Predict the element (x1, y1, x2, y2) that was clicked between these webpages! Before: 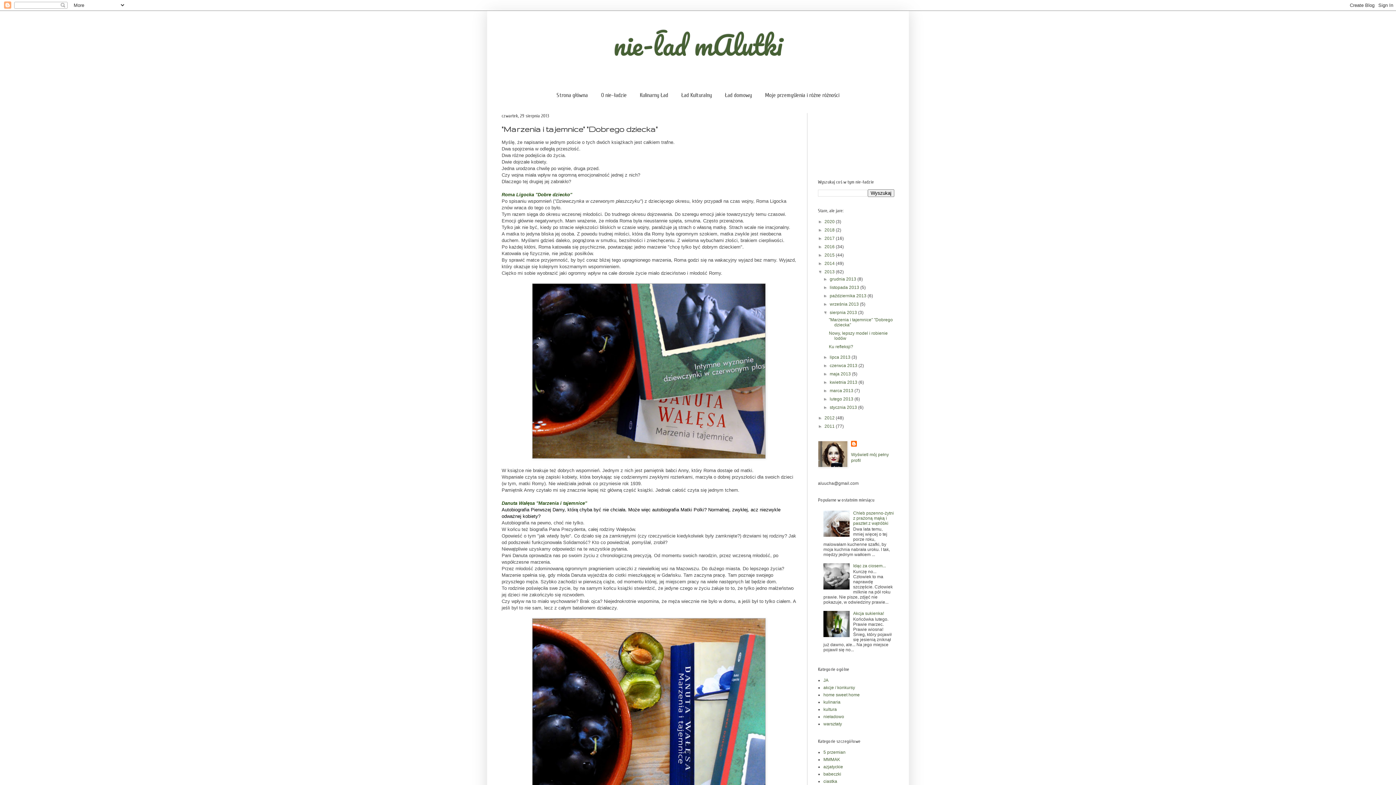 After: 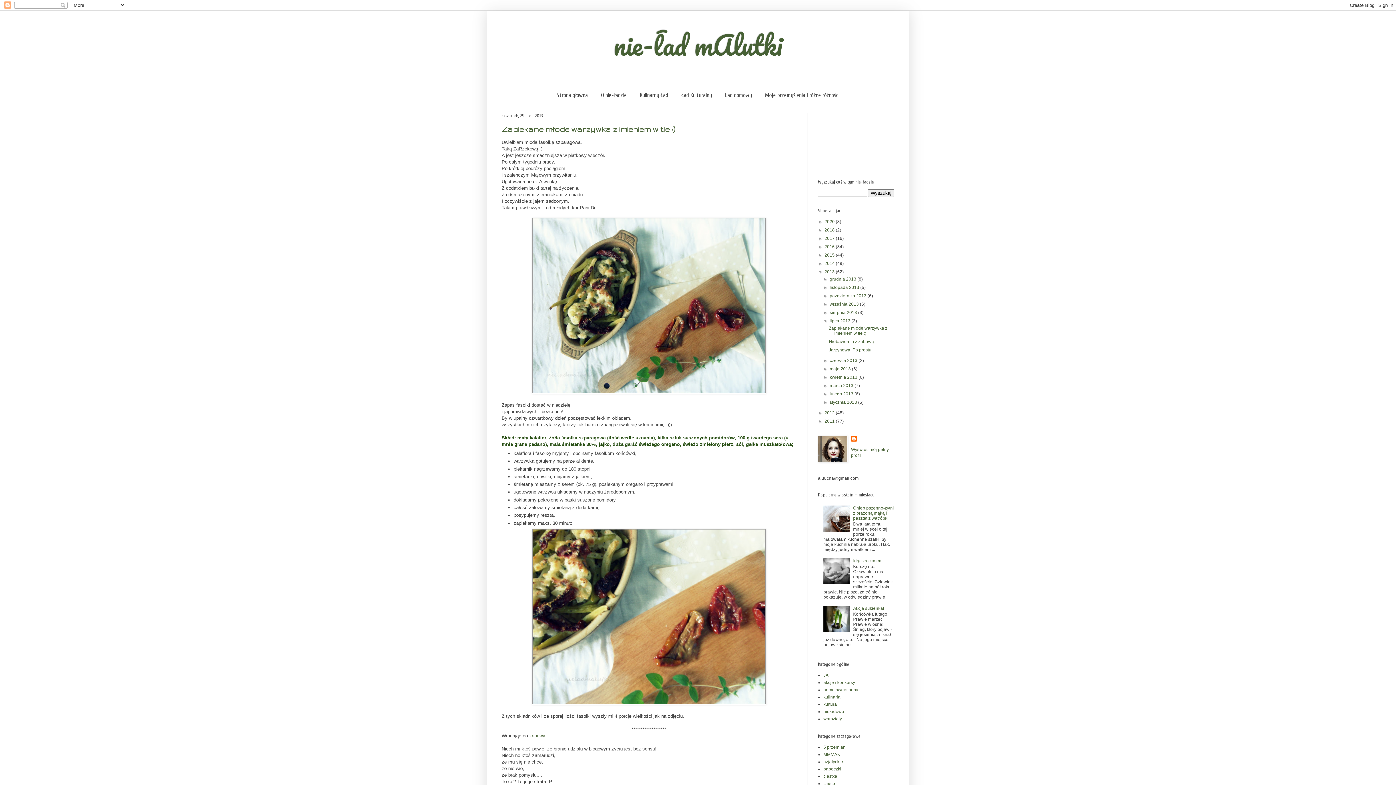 Action: label: lipca 2013  bbox: (829, 354, 851, 360)